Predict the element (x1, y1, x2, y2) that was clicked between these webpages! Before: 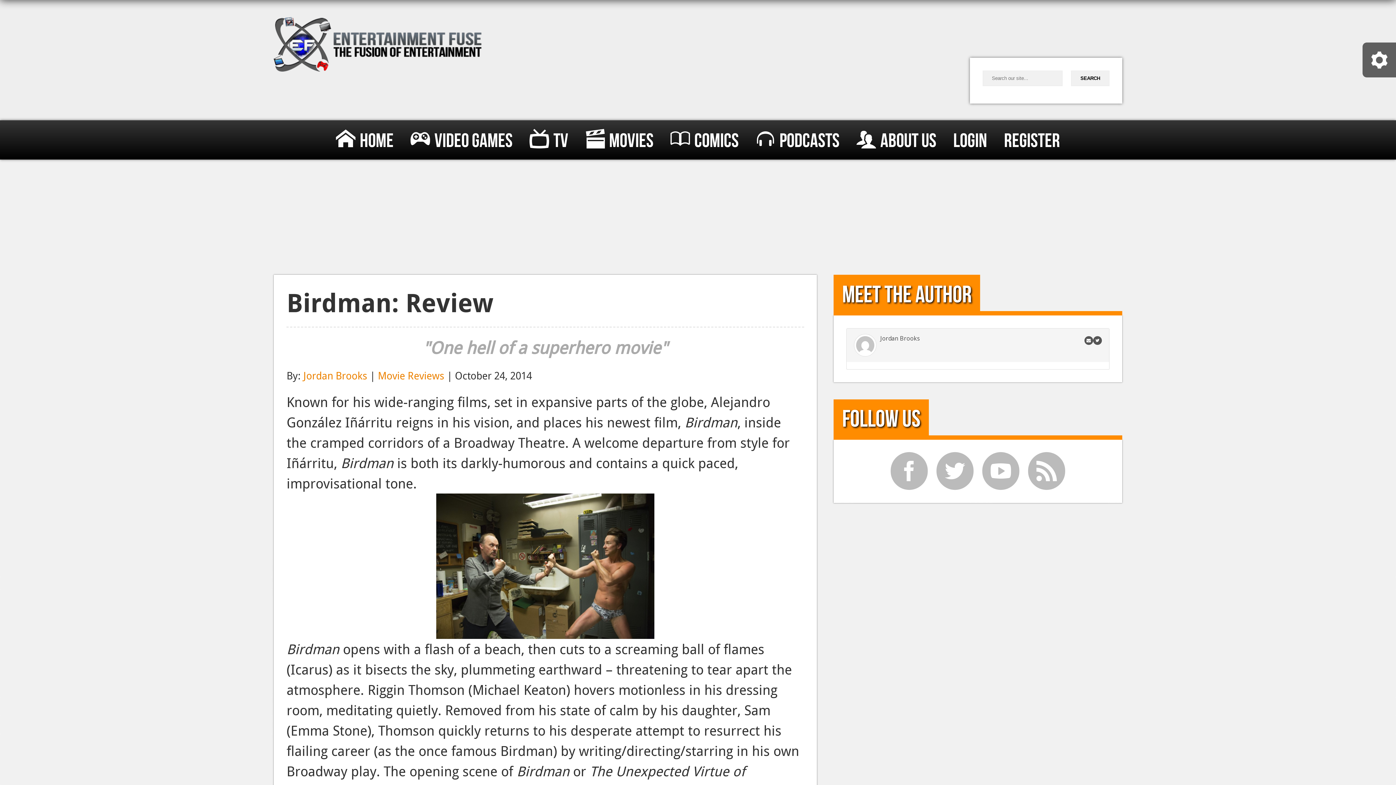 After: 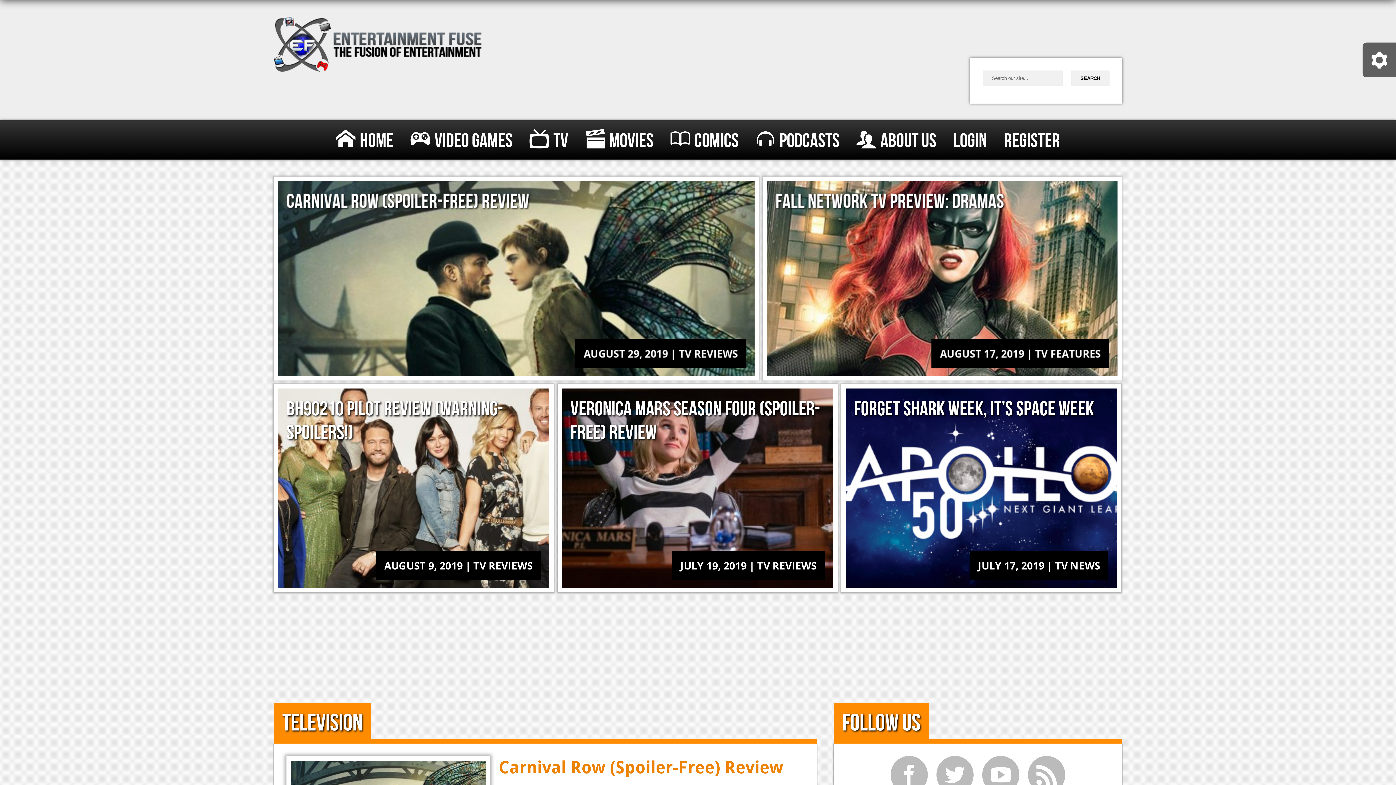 Action: label: TV bbox: (529, 121, 568, 161)